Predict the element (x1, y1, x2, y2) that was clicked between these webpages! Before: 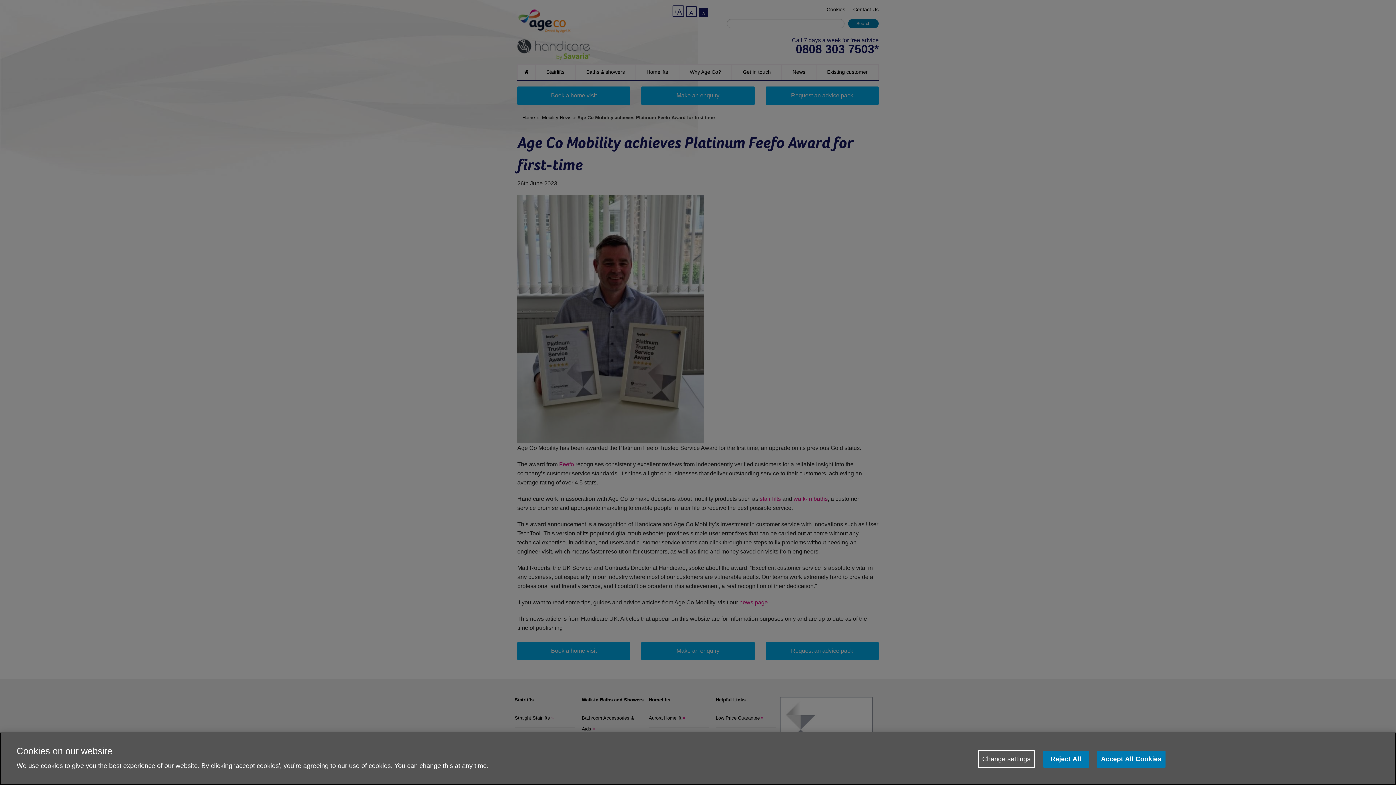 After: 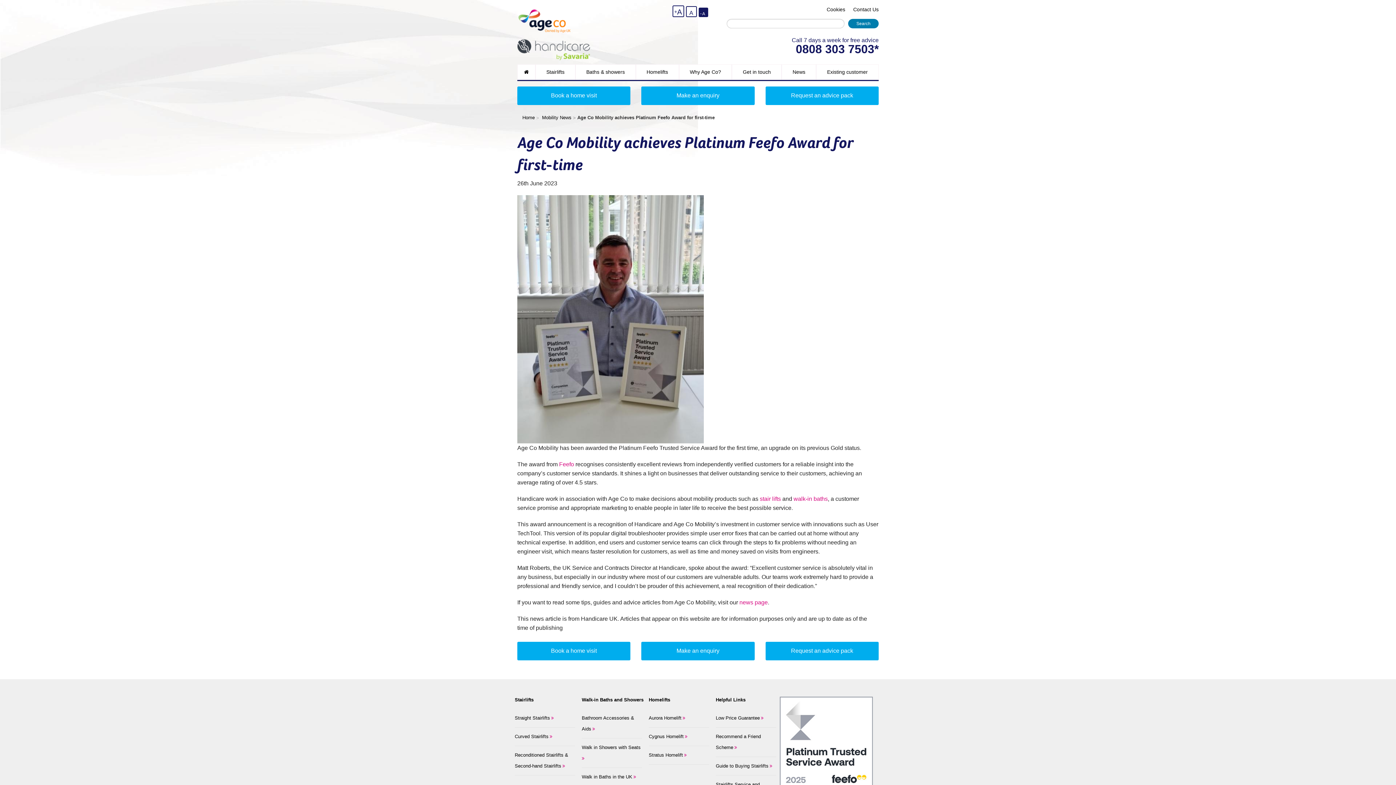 Action: bbox: (1097, 750, 1165, 768) label: Accept All Cookies